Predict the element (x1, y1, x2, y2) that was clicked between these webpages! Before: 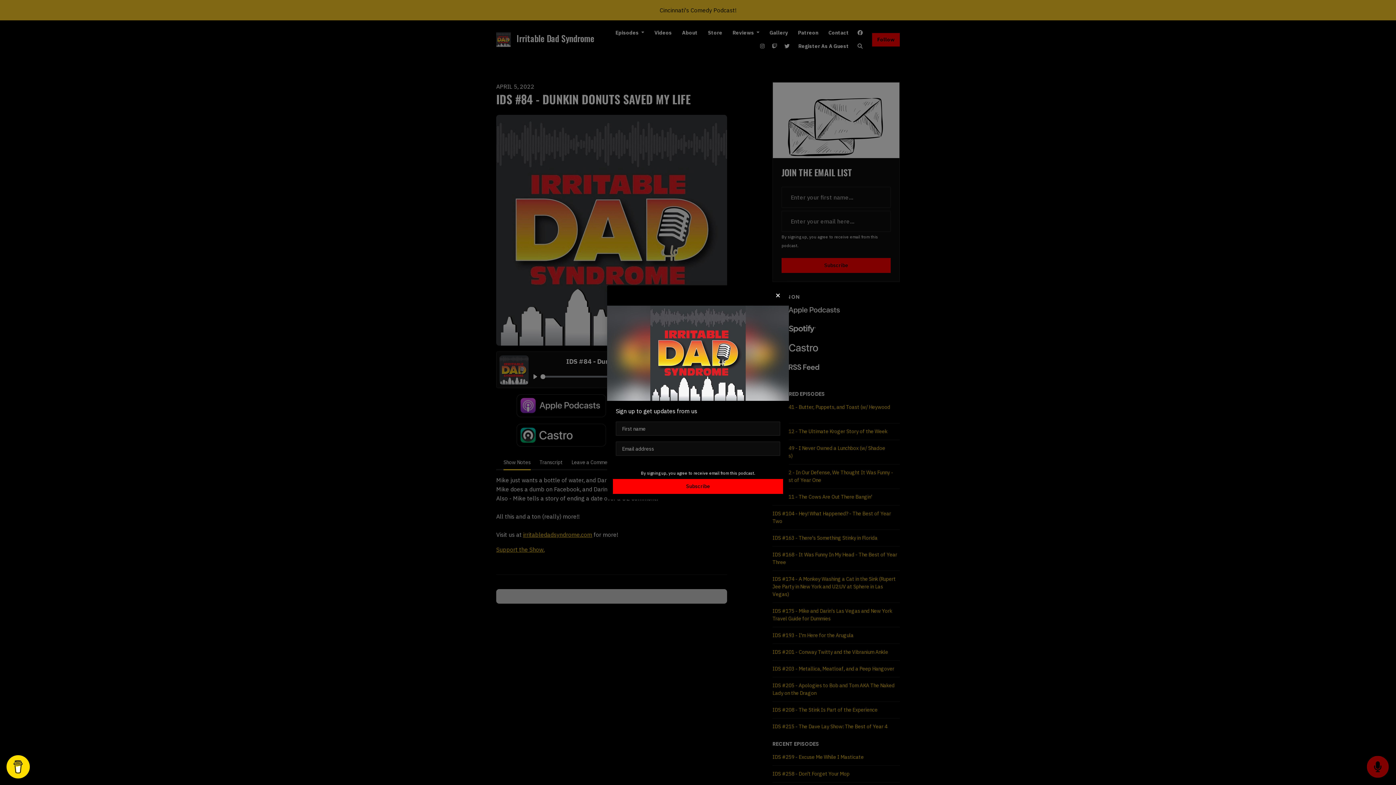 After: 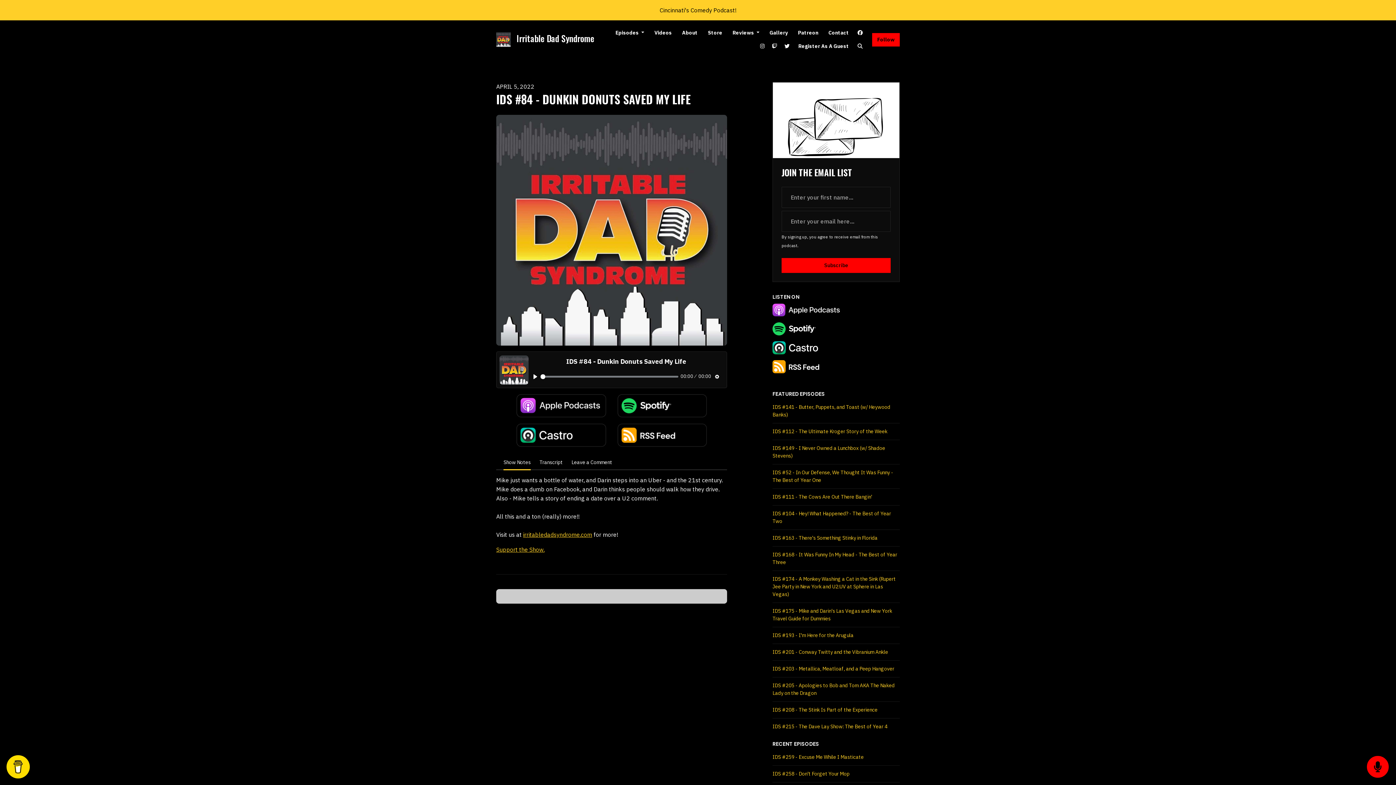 Action: label: Close bbox: (776, 291, 780, 299)